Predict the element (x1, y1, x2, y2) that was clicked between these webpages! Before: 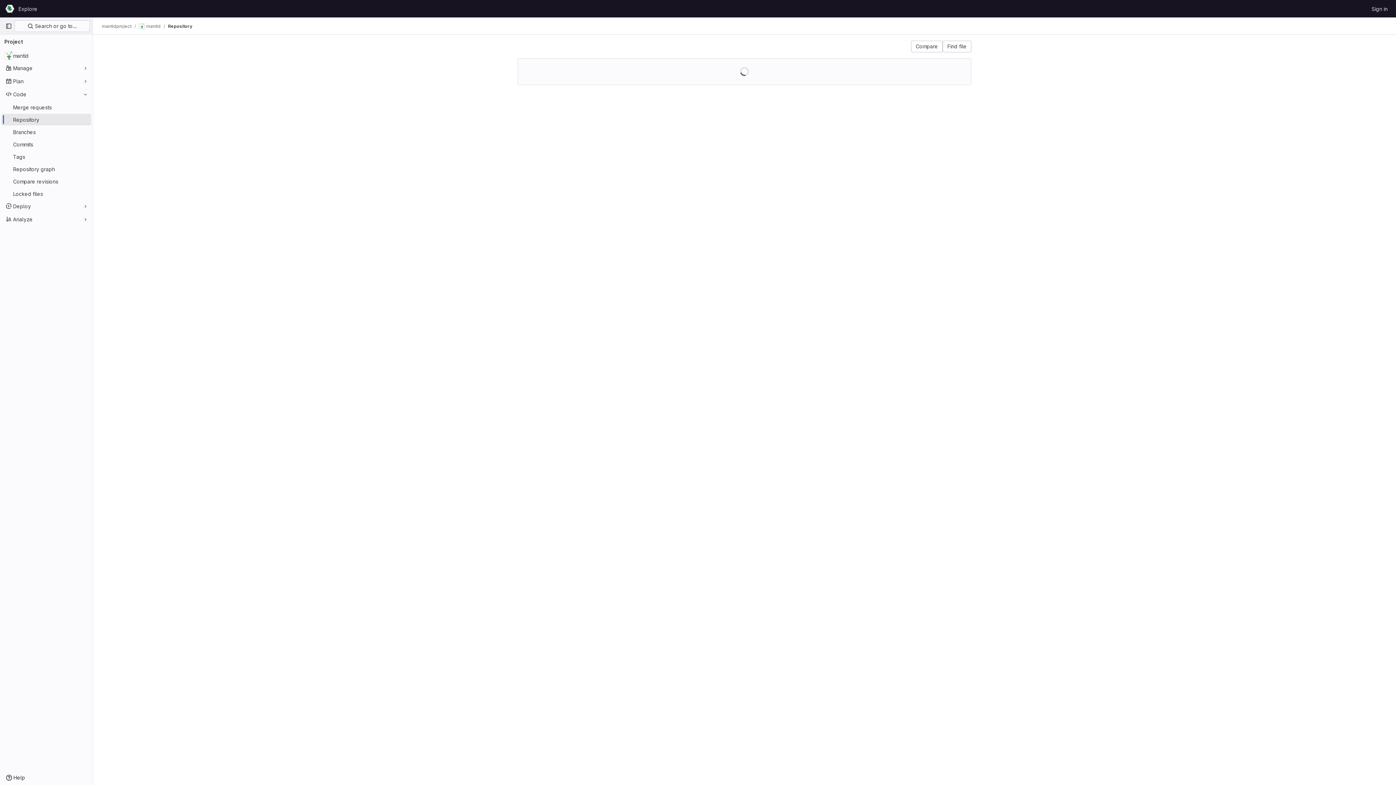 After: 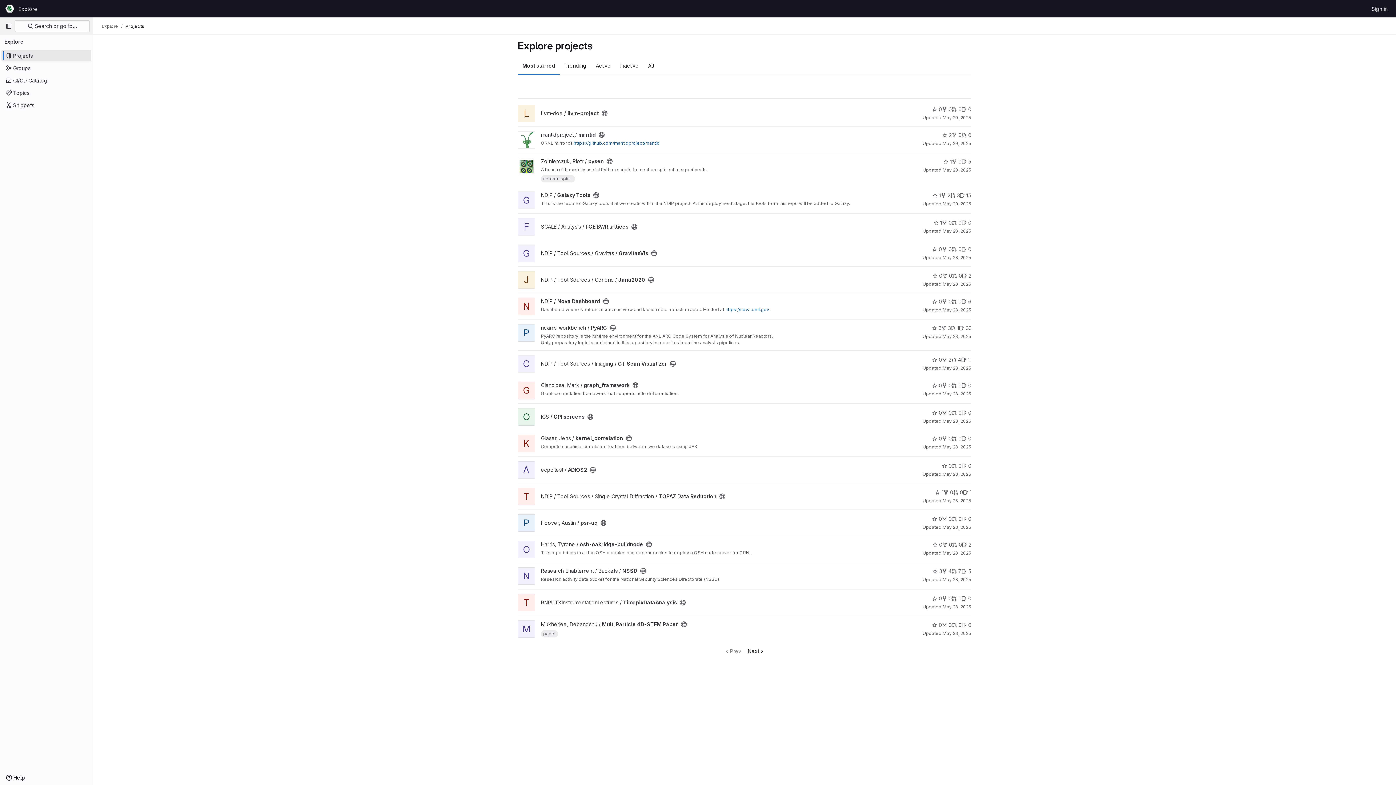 Action: bbox: (15, 2, 40, 14) label: Explore